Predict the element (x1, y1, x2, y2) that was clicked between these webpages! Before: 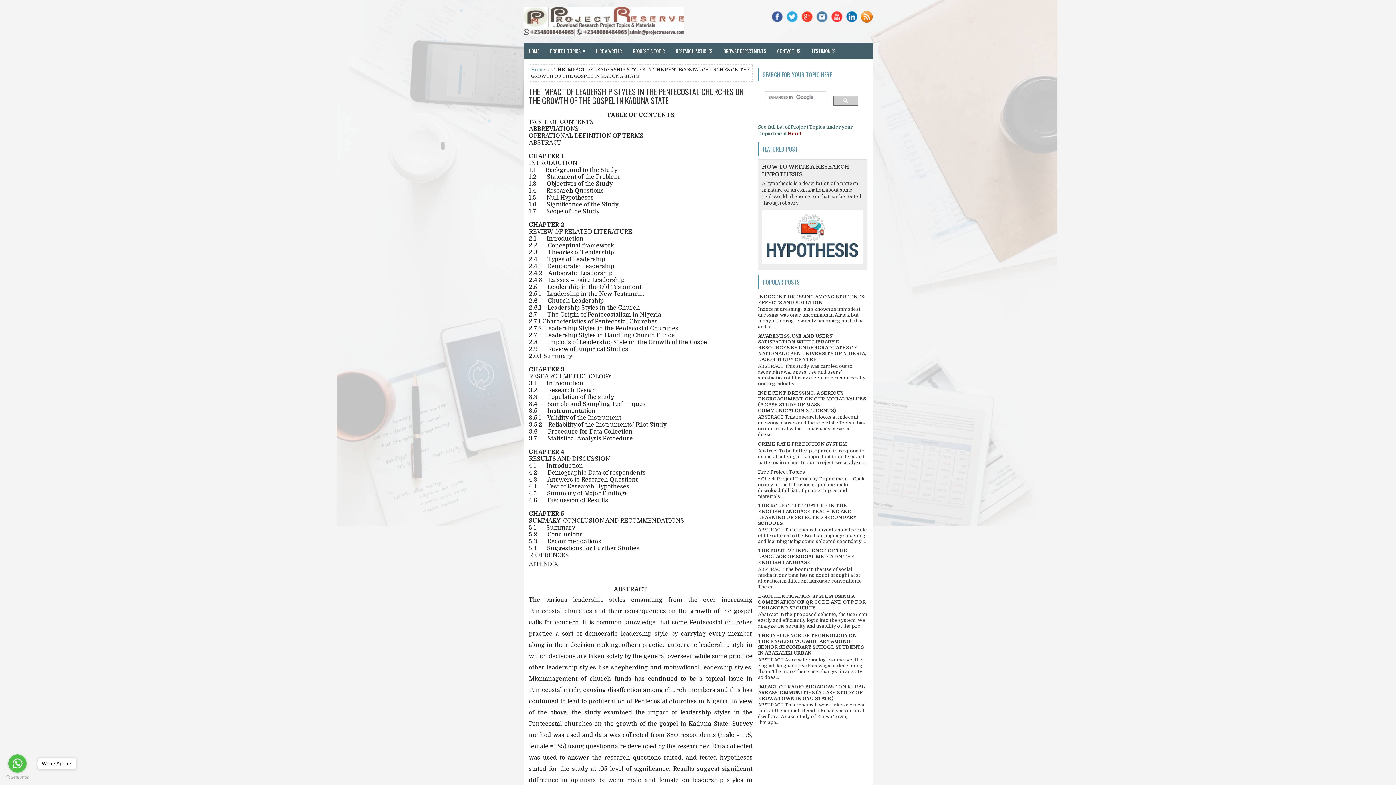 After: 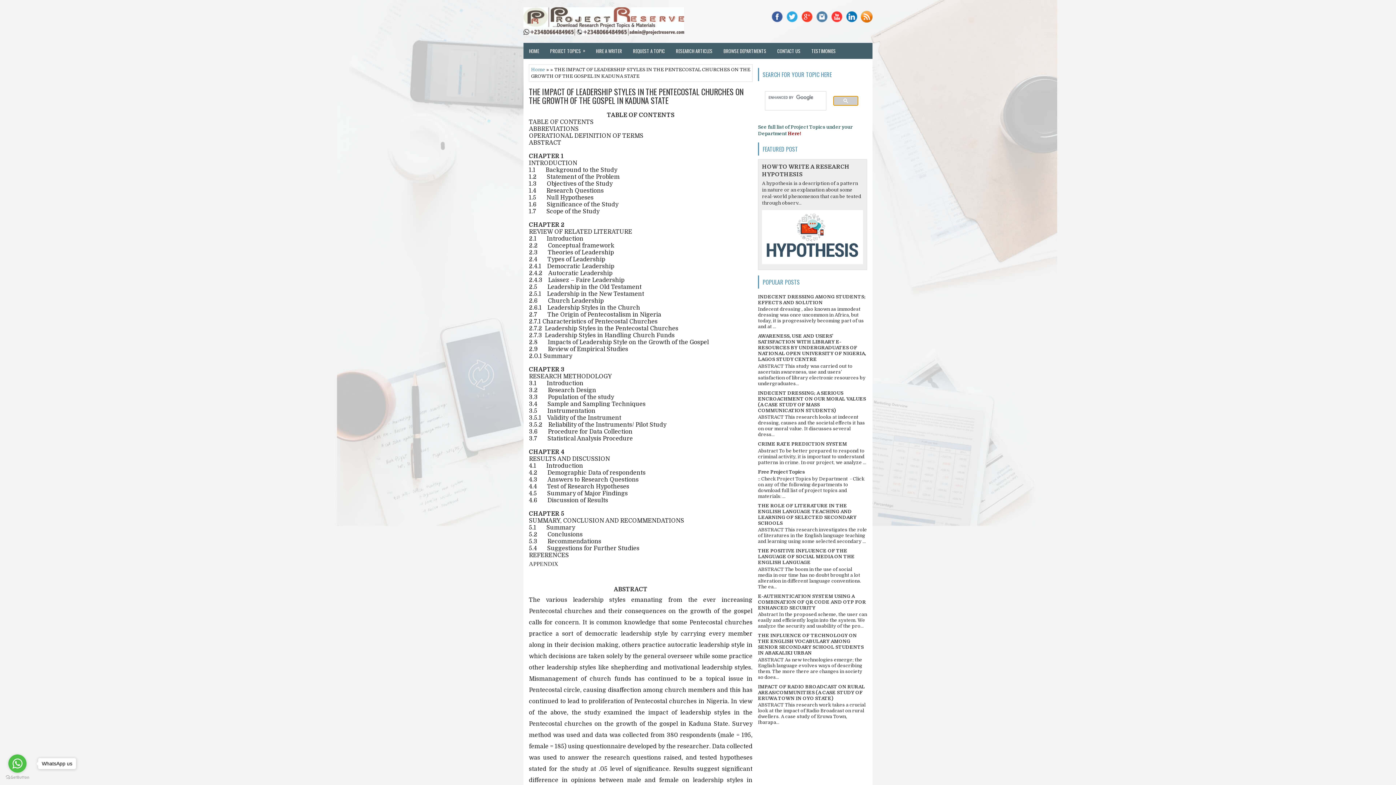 Action: bbox: (833, 96, 858, 105)